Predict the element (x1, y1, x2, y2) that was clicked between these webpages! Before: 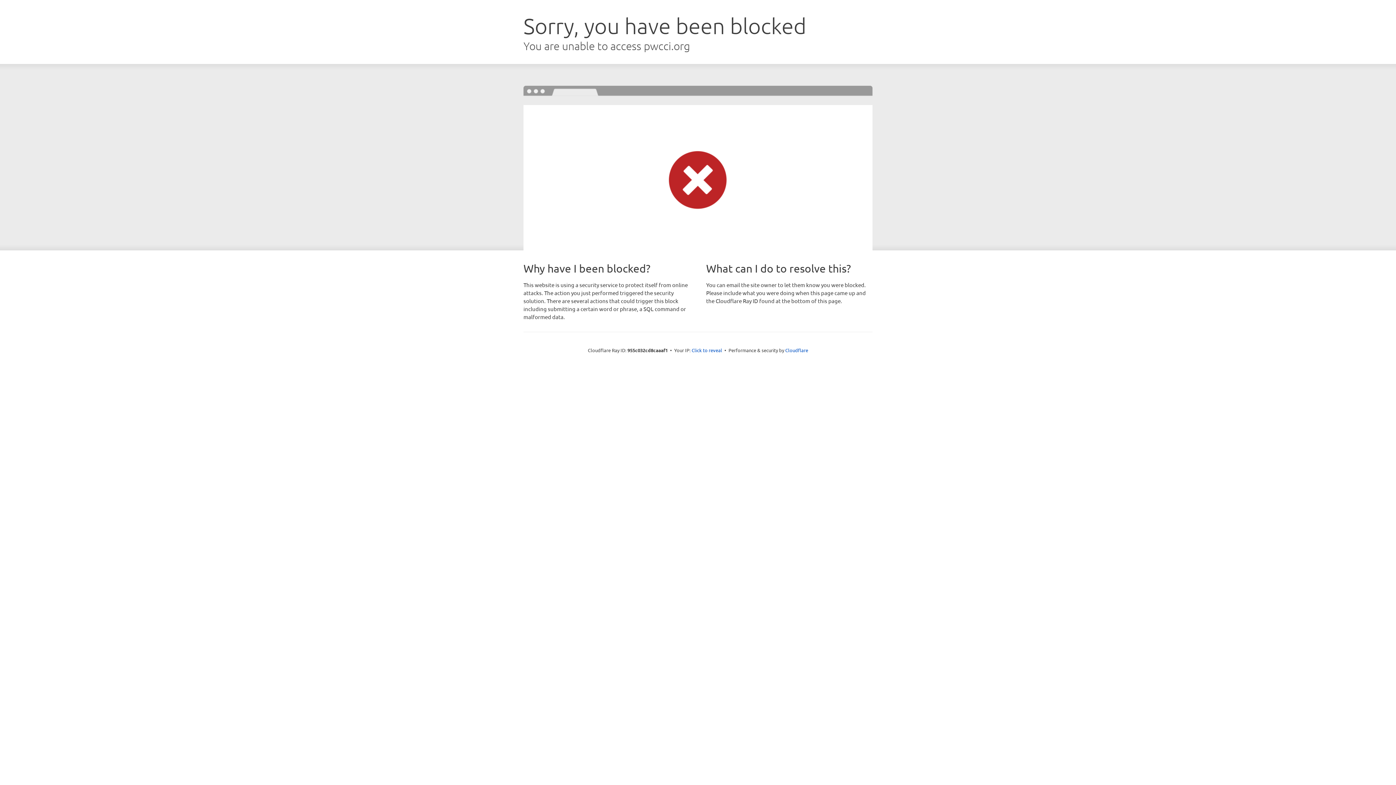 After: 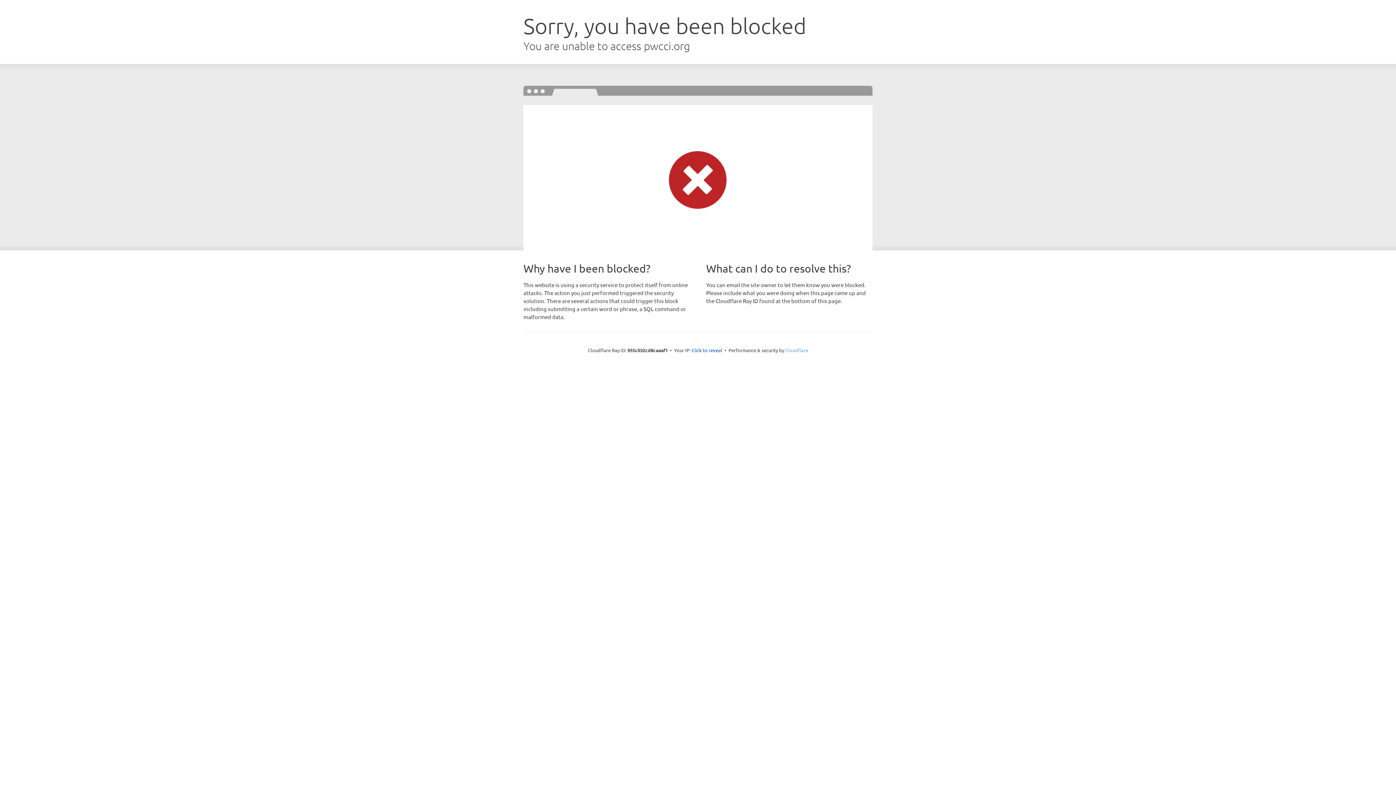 Action: bbox: (785, 347, 808, 353) label: Cloudflare